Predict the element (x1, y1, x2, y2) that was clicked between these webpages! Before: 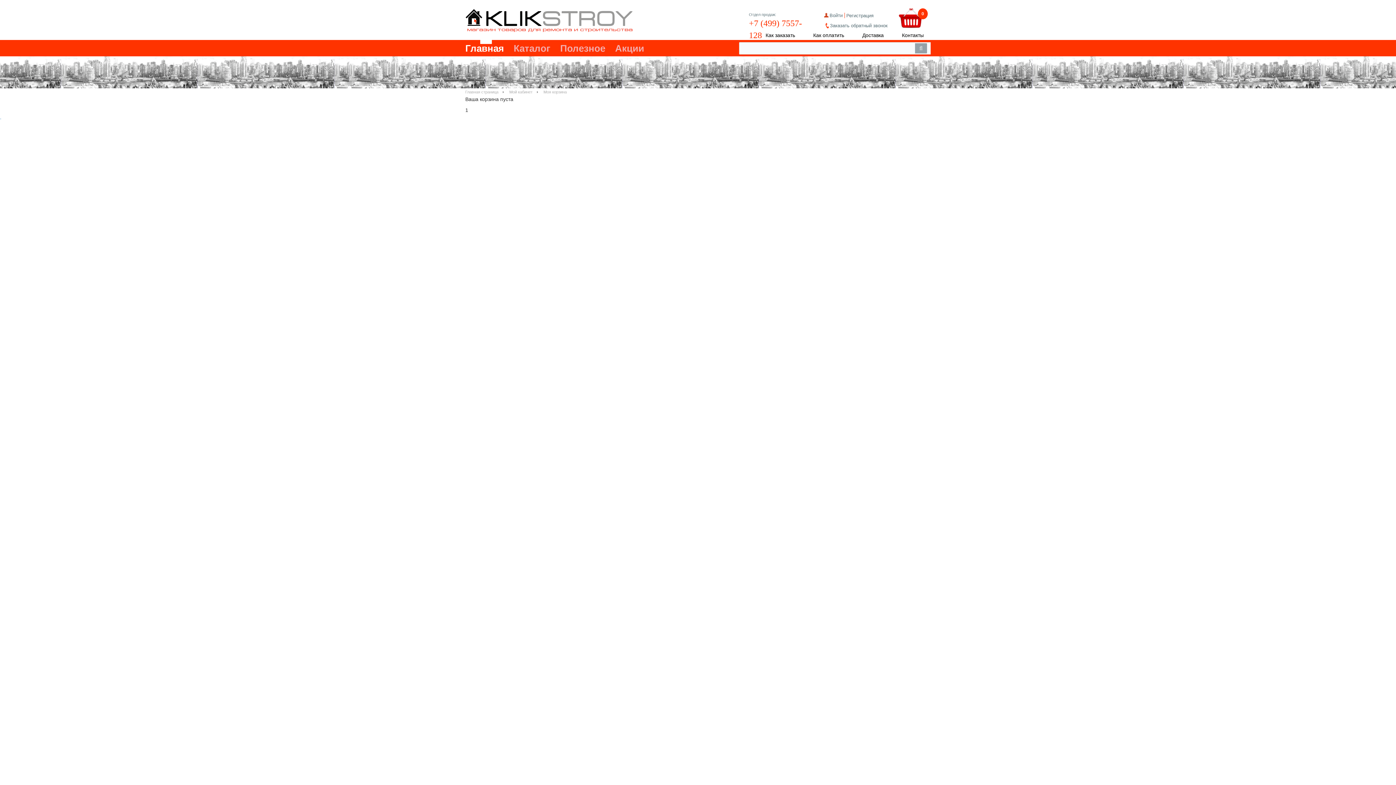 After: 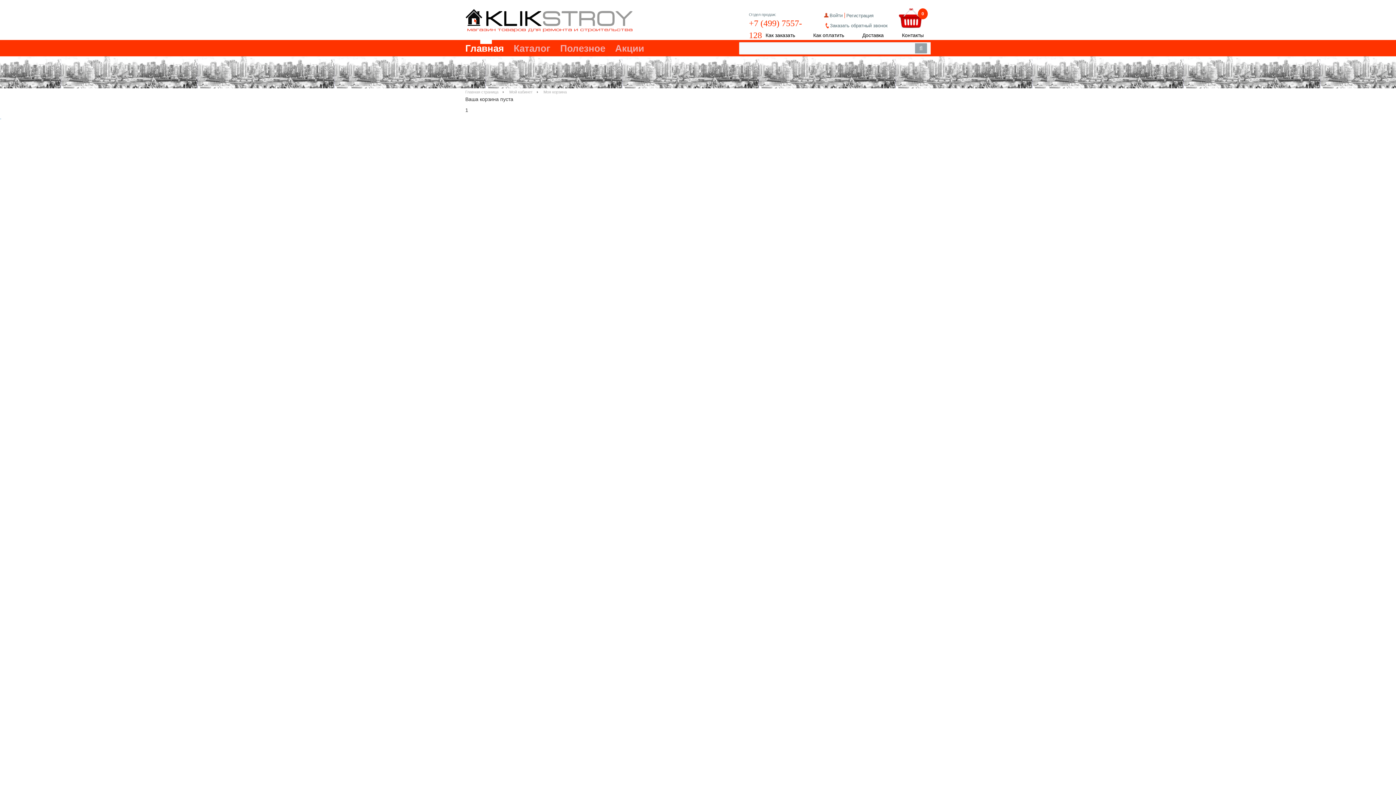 Action: bbox: (543, 88, 572, 95) label: Моя корзина